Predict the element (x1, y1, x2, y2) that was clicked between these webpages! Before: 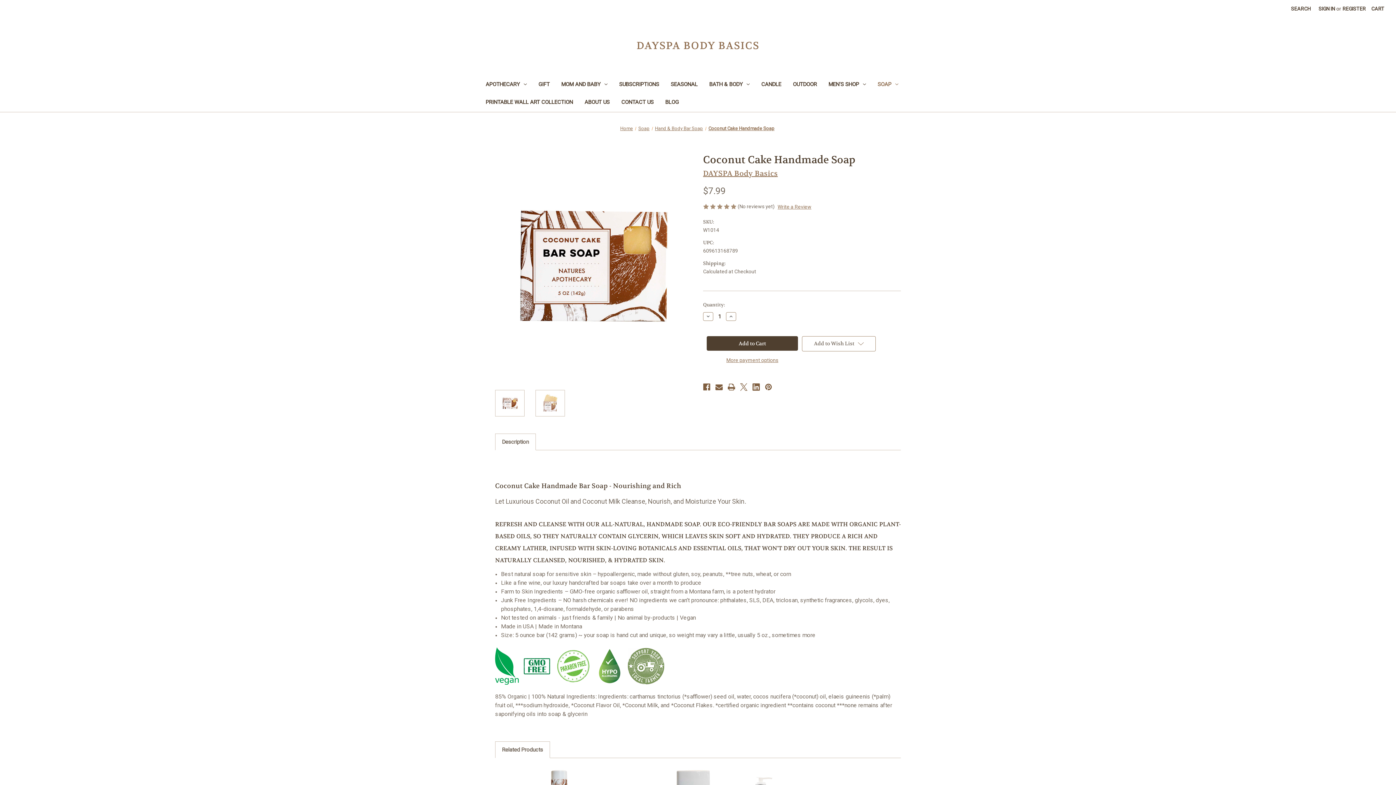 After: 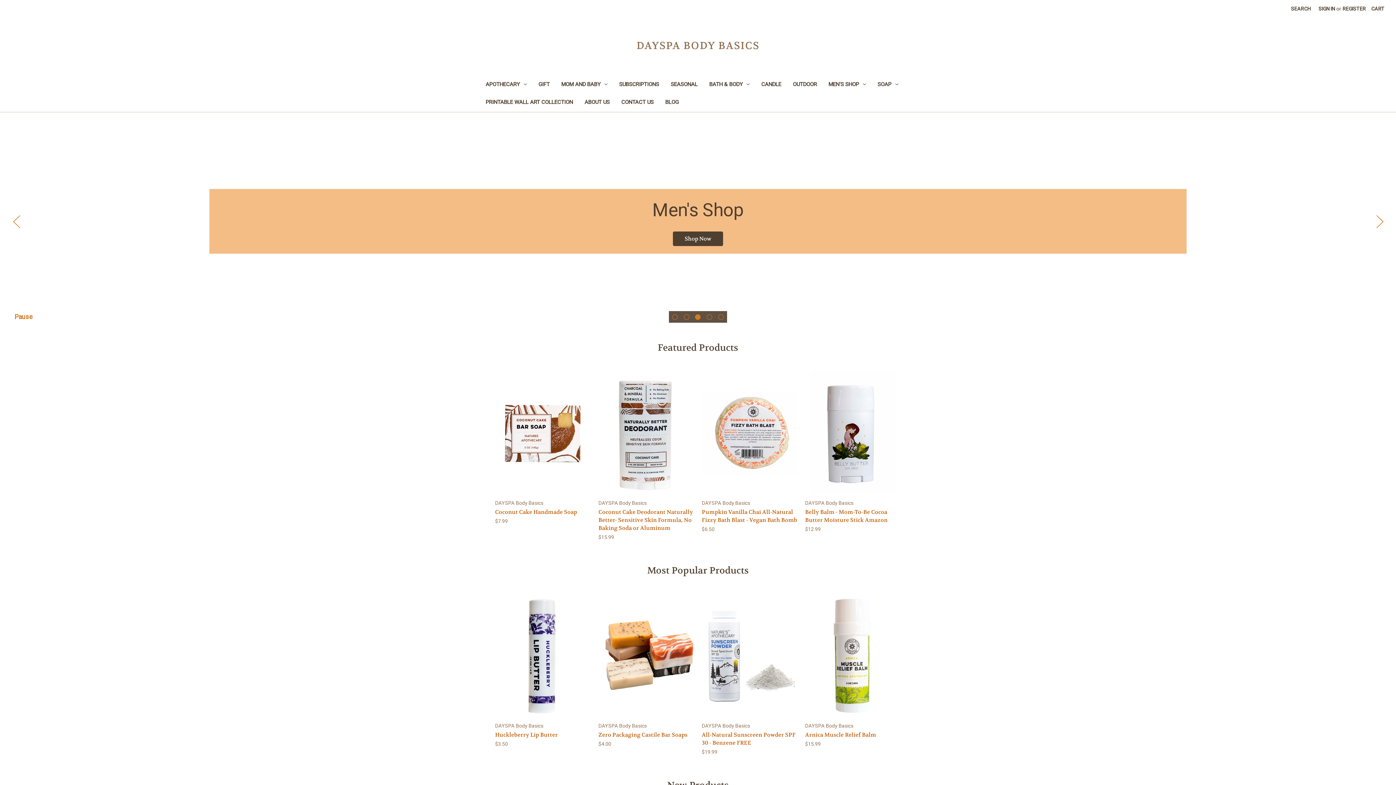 Action: bbox: (633, 38, 763, 53) label: DAYSPA BODY BASICS